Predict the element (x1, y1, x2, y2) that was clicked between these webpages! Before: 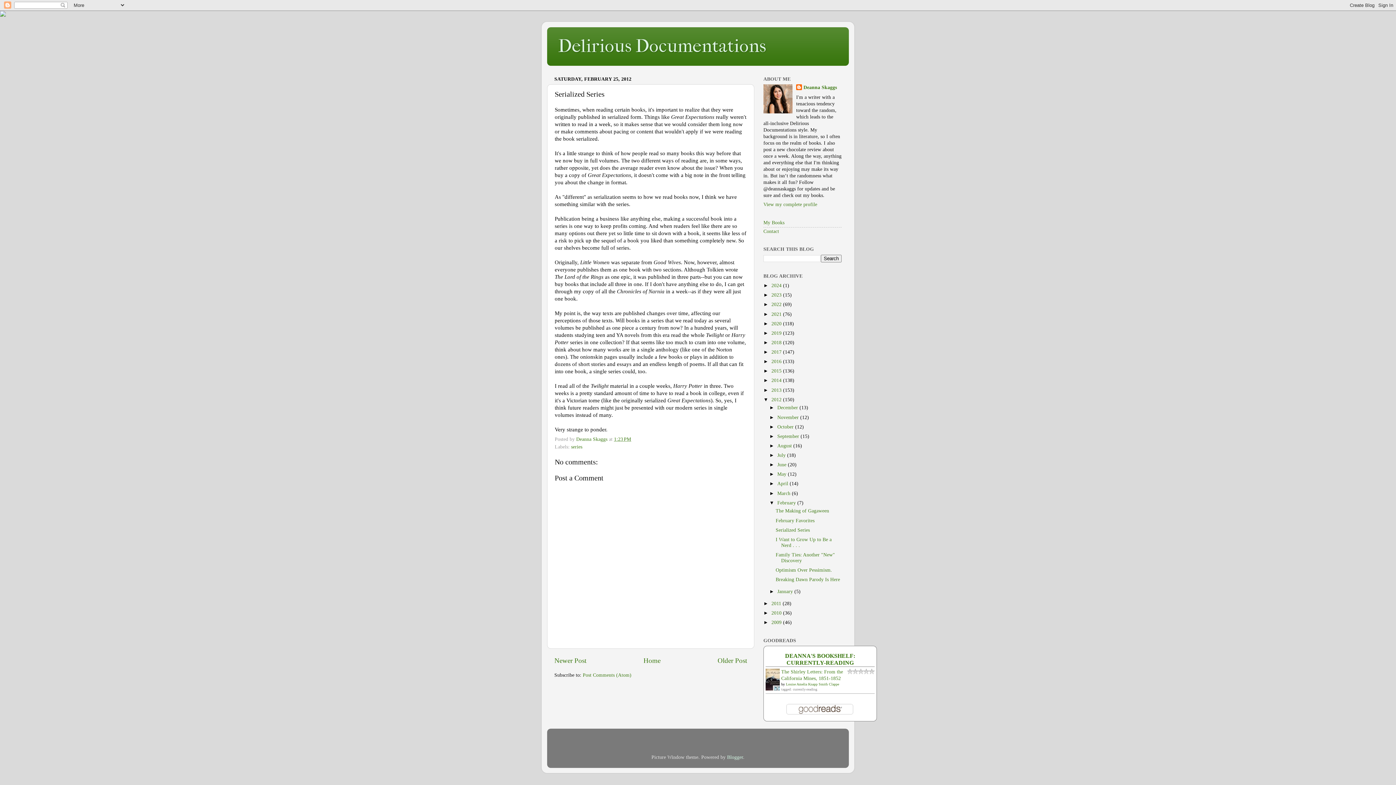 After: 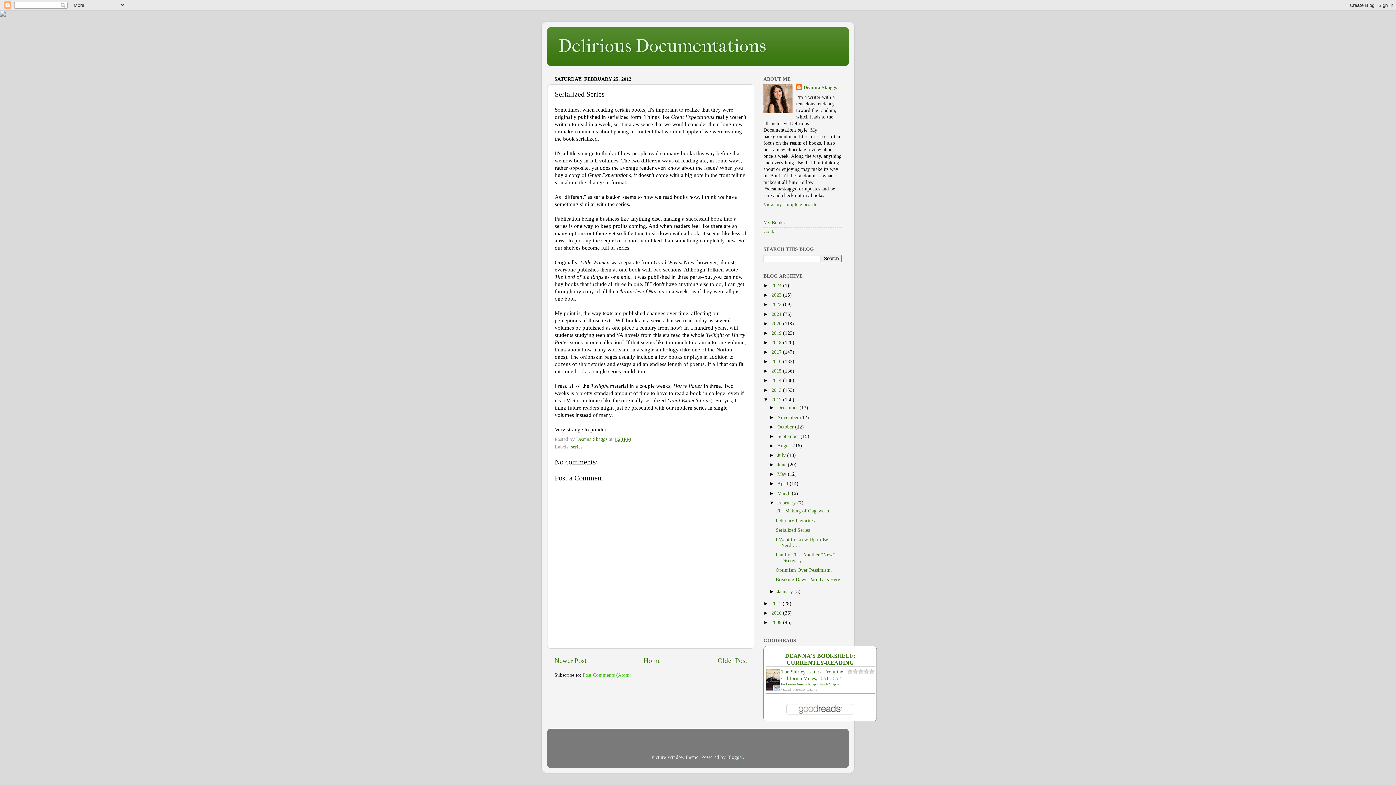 Action: bbox: (582, 672, 631, 678) label: Post Comments (Atom)